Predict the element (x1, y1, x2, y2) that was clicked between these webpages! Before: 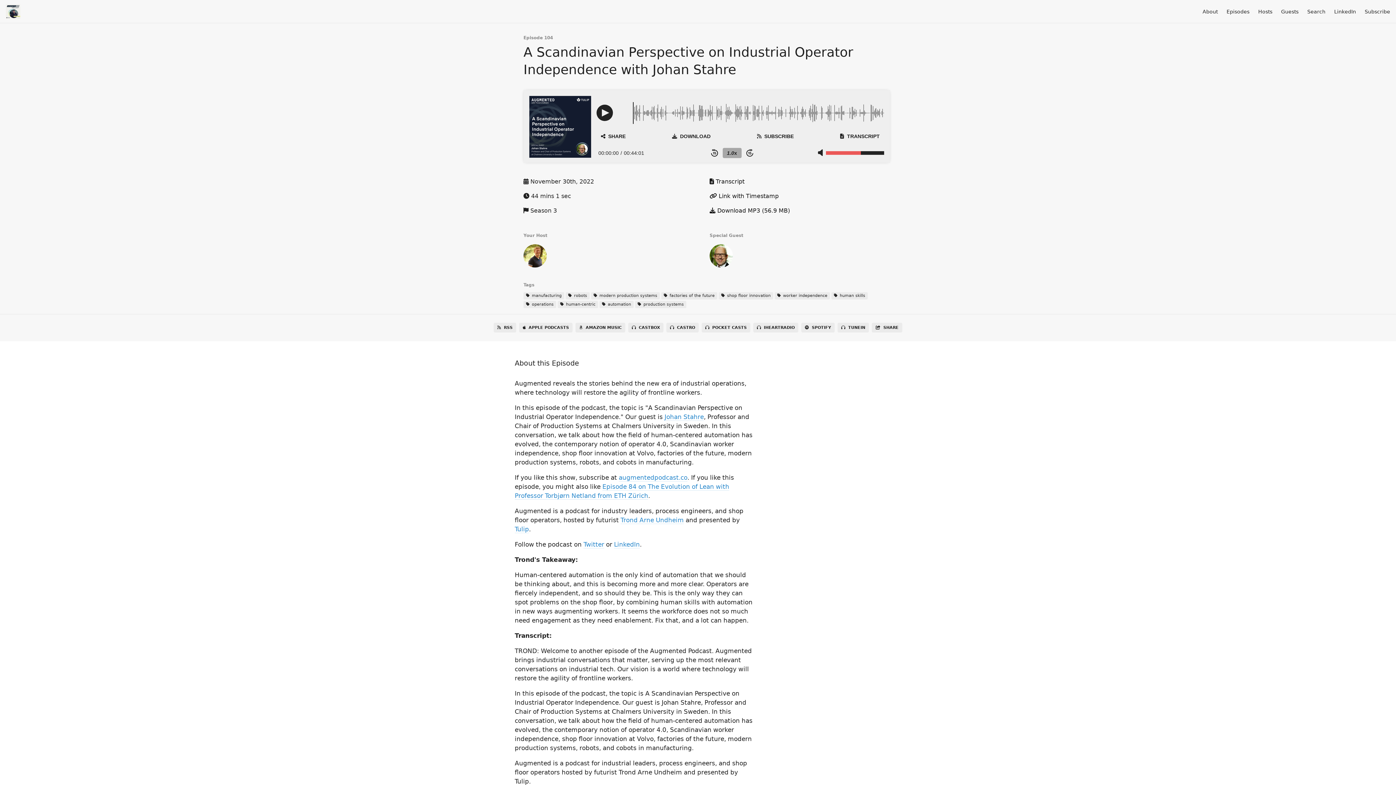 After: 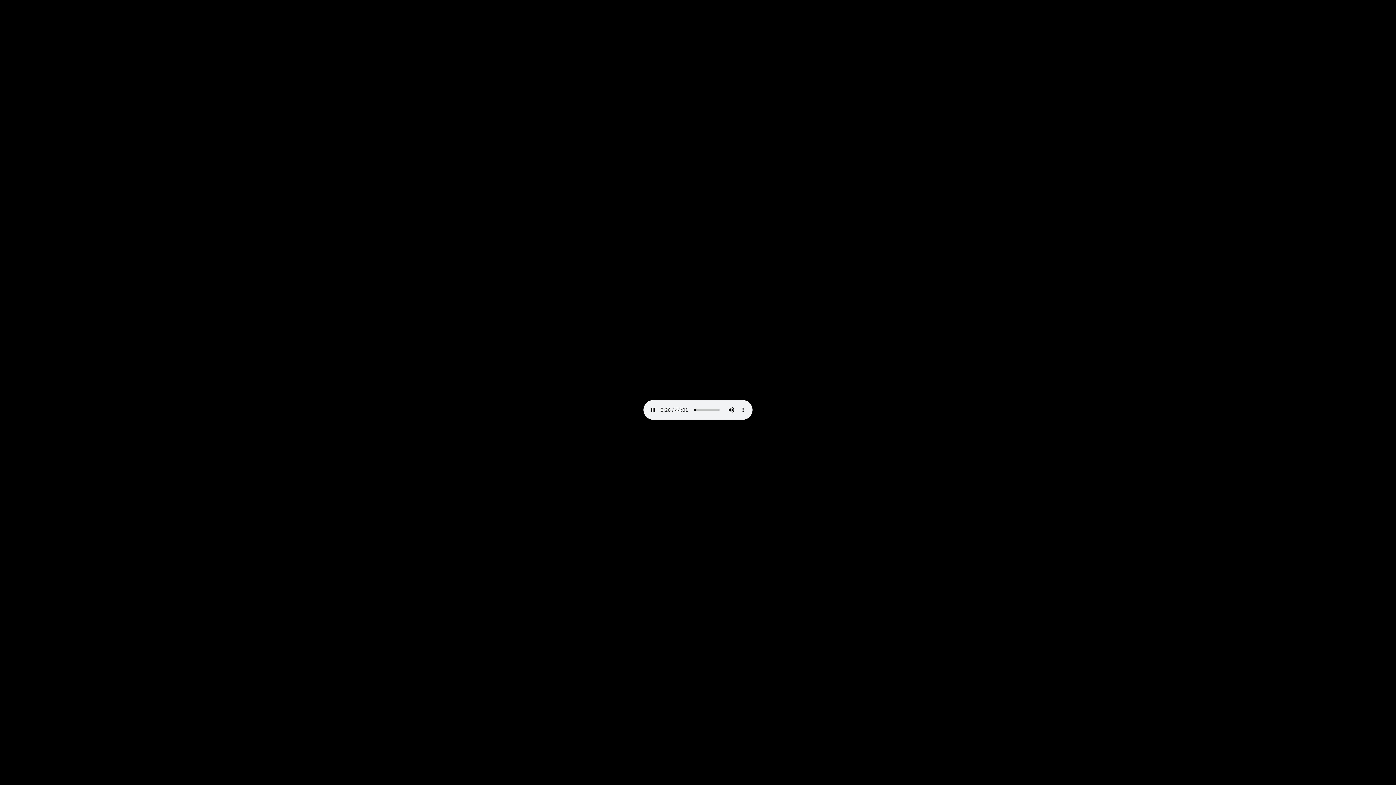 Action: bbox: (667, 133, 715, 139) label: DOWNLOAD